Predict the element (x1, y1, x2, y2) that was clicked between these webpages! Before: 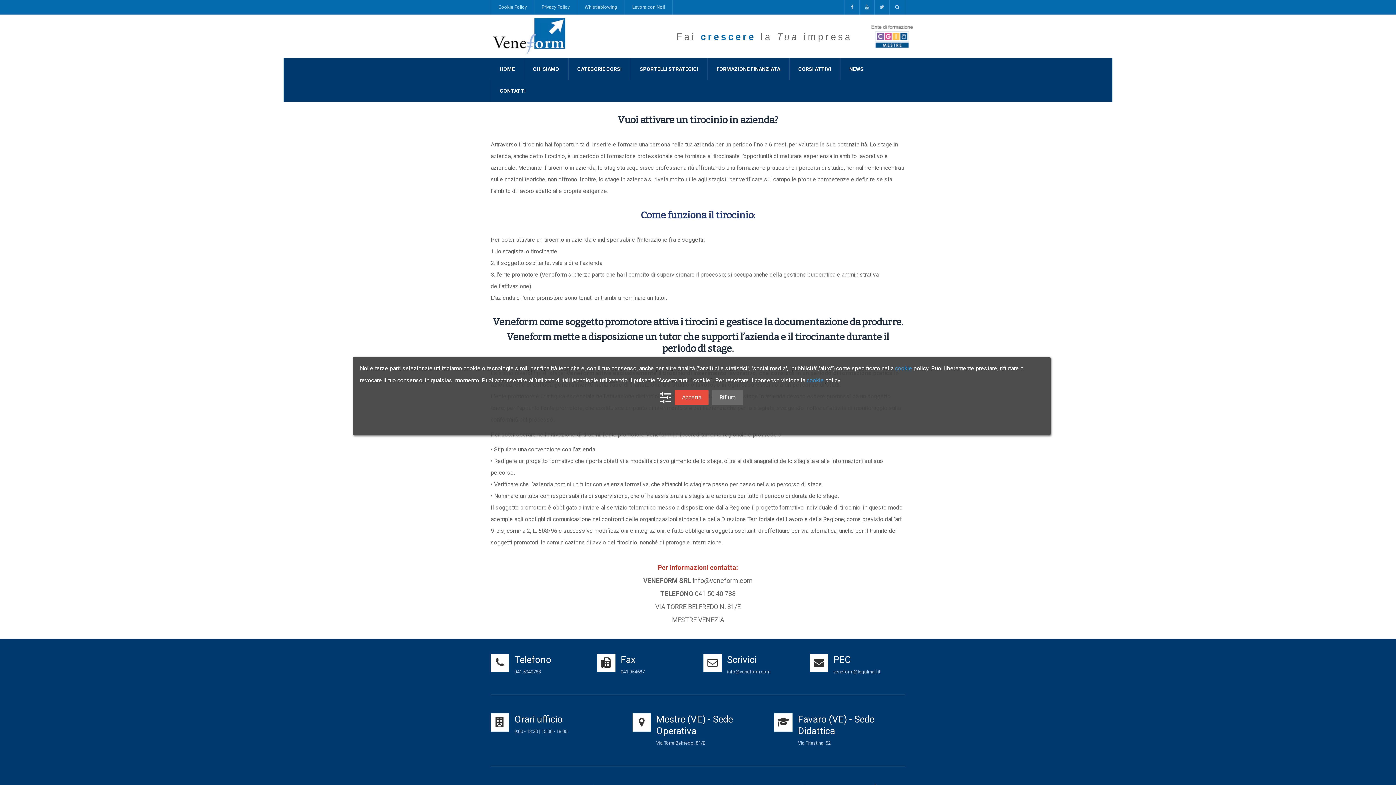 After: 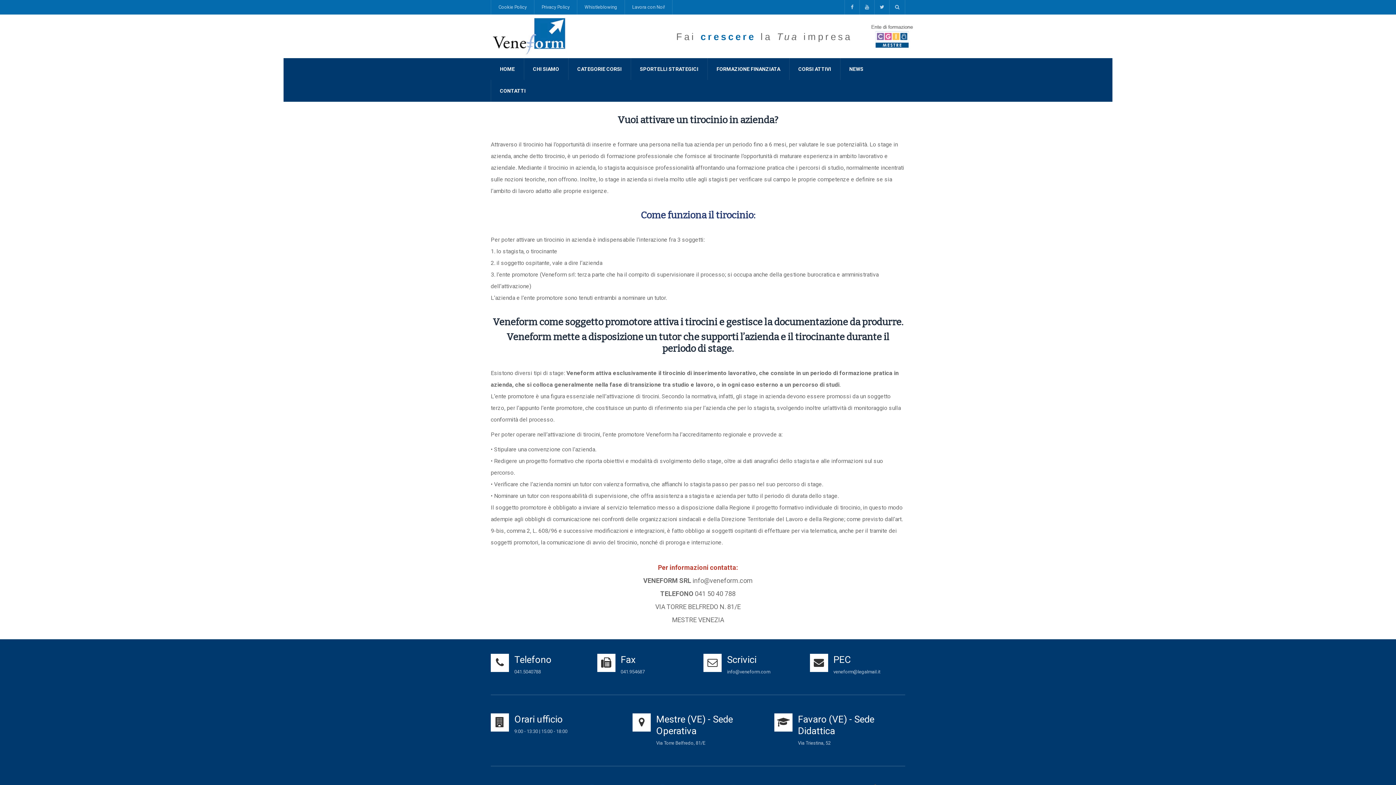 Action: label: Rifiuto bbox: (712, 390, 743, 405)